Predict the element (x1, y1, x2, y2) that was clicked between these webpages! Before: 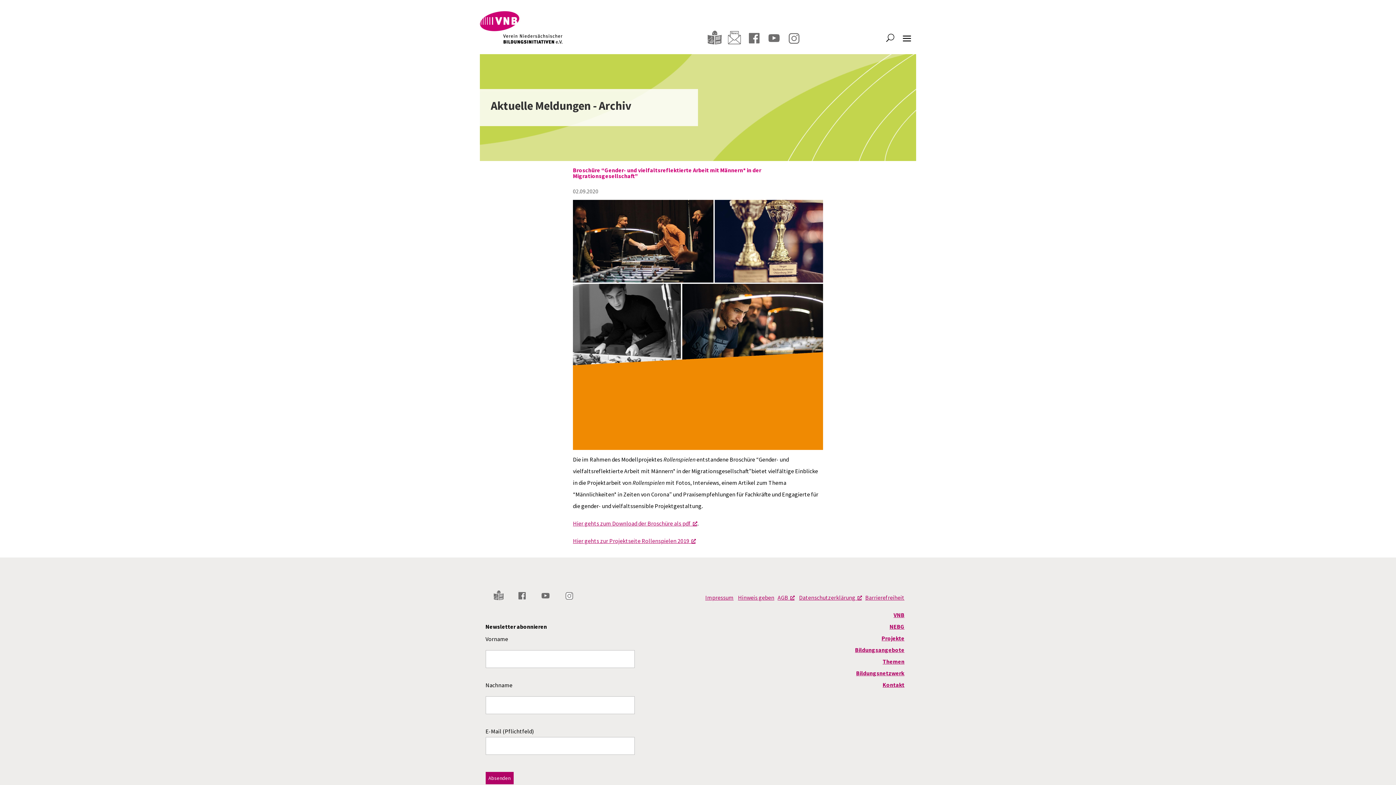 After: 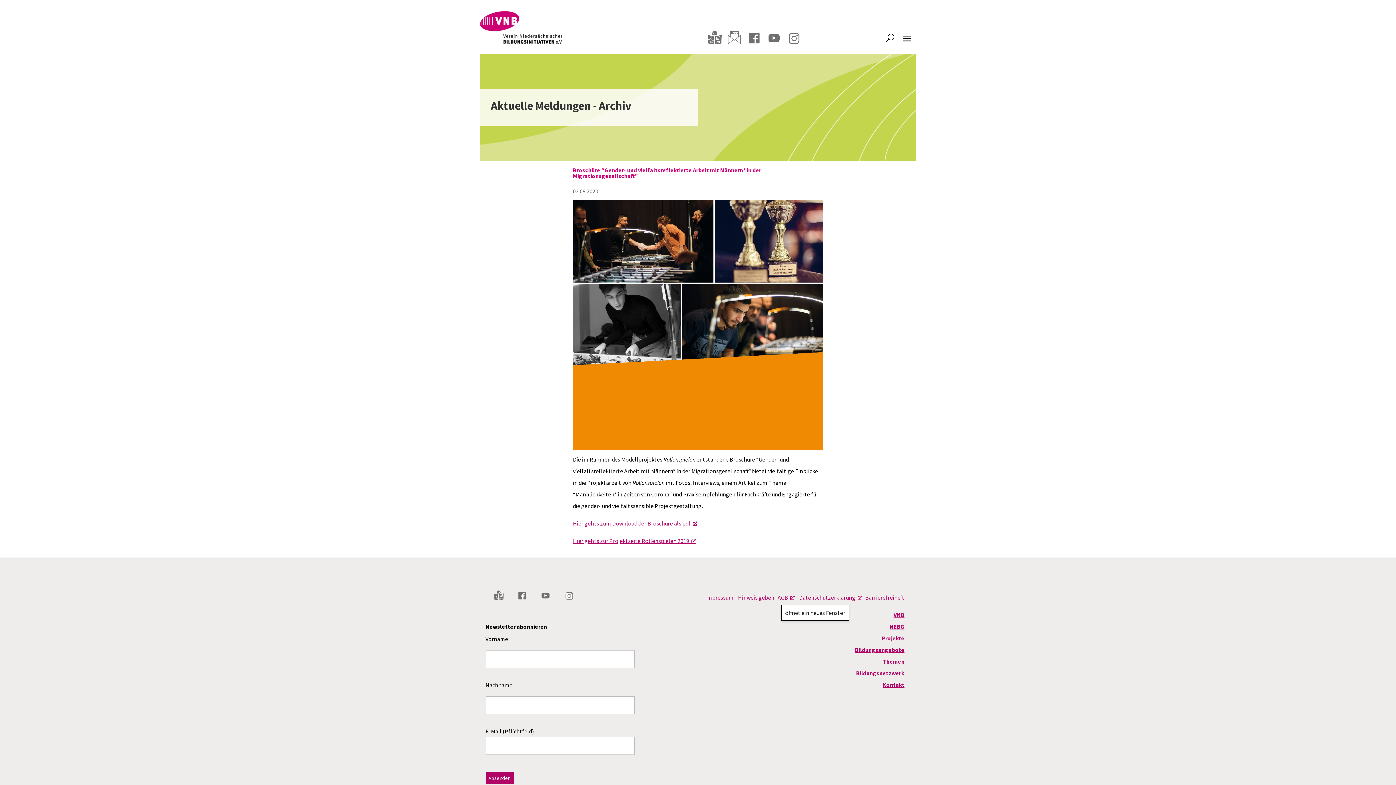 Action: bbox: (777, 594, 794, 601) label: AGB, öffnet ein neues Fenster